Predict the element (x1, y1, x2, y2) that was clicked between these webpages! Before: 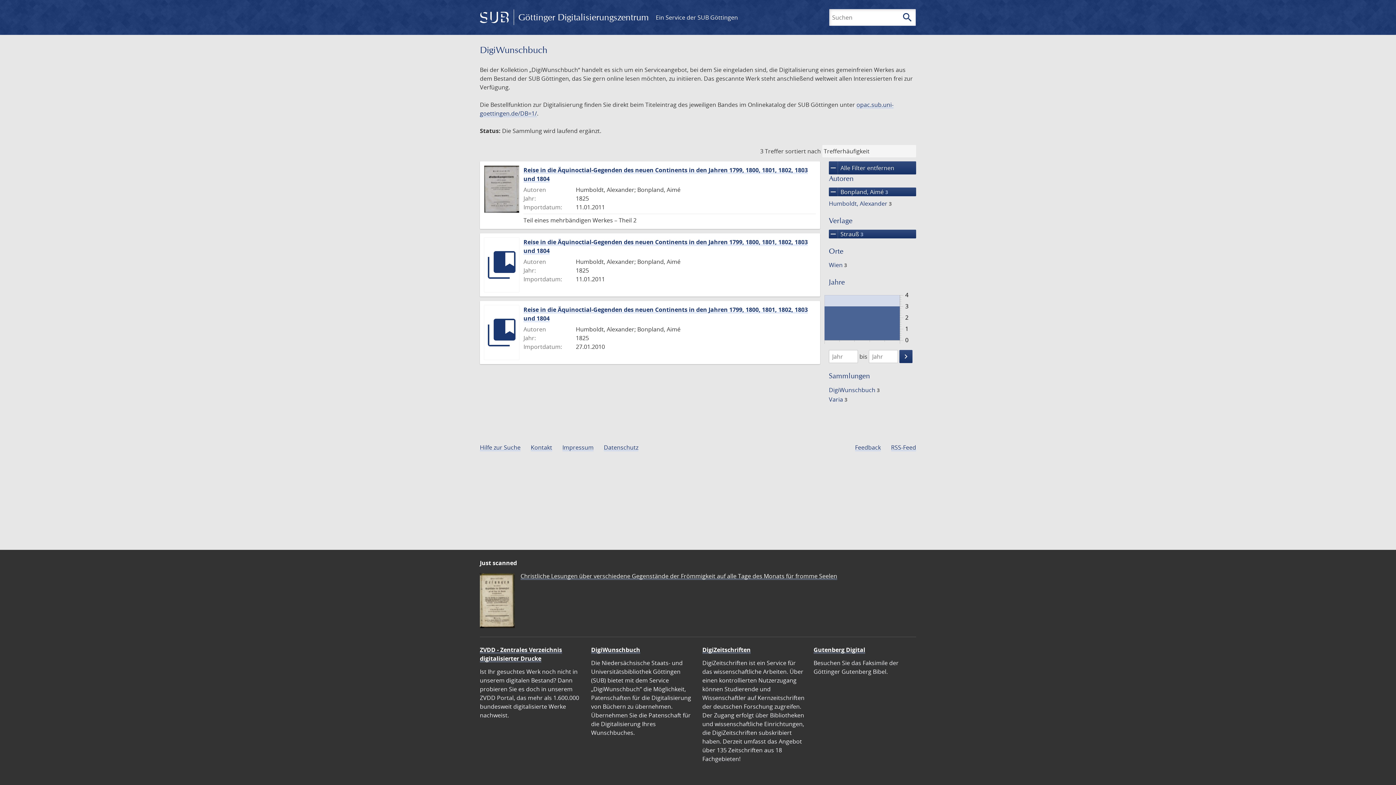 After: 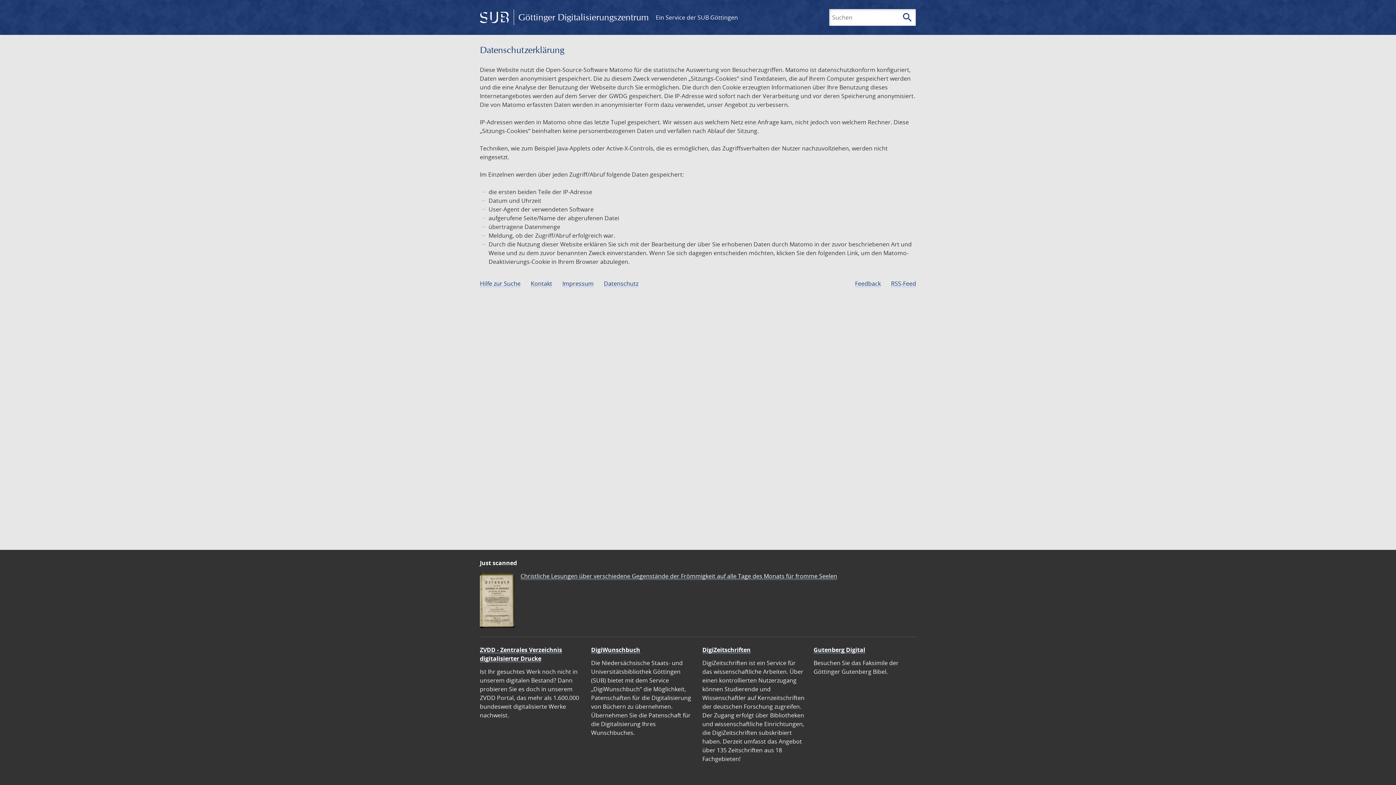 Action: bbox: (604, 443, 638, 451) label: Datenschutz